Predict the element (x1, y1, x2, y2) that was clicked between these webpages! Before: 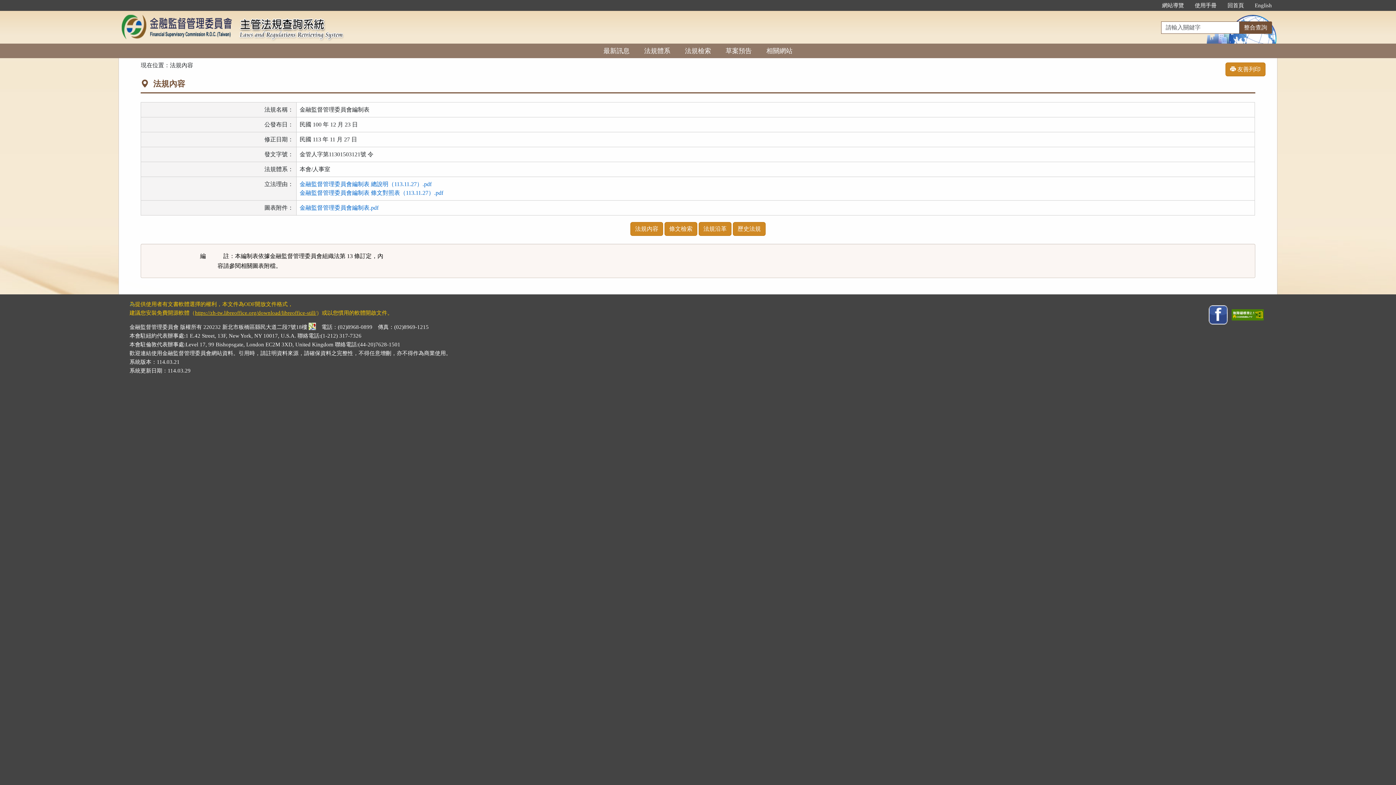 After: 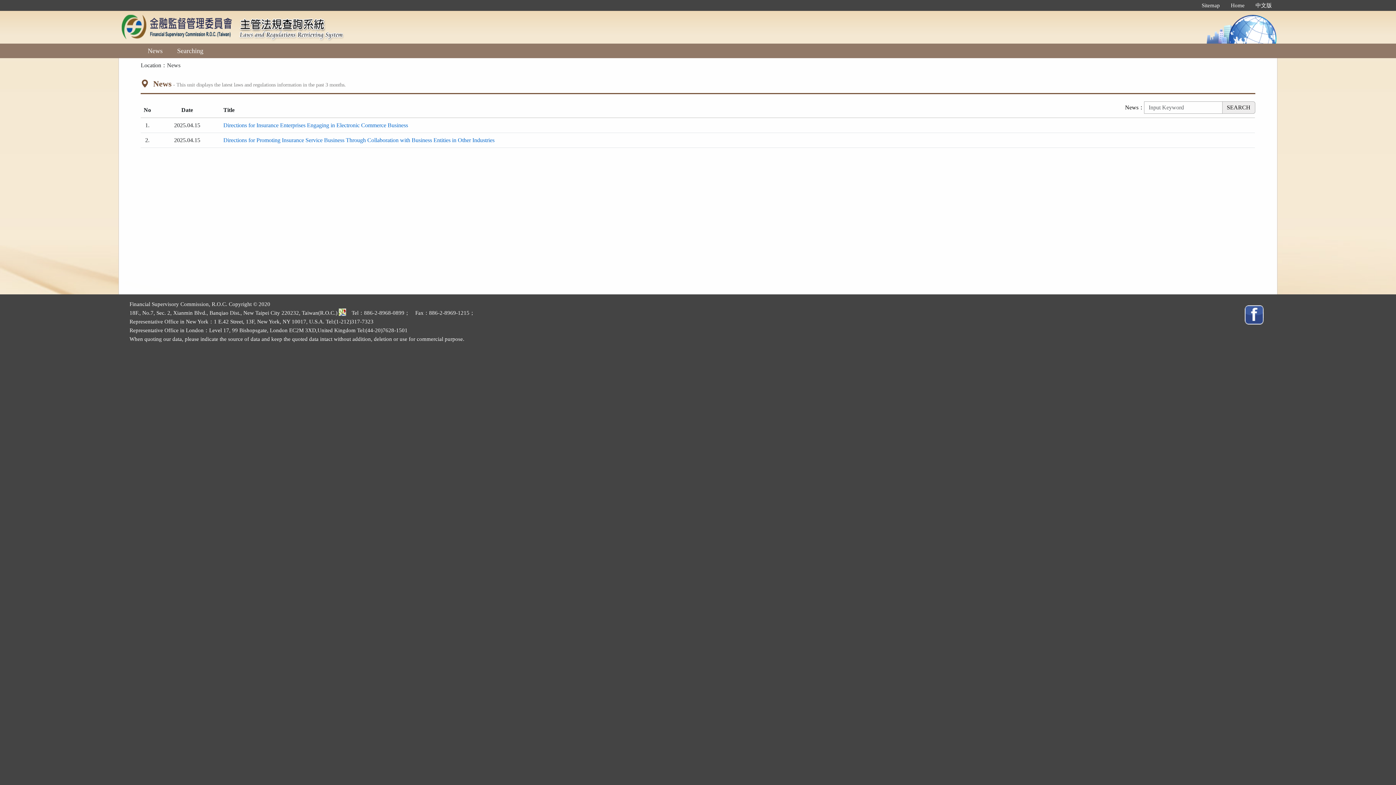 Action: bbox: (1249, 0, 1277, 10) label: English